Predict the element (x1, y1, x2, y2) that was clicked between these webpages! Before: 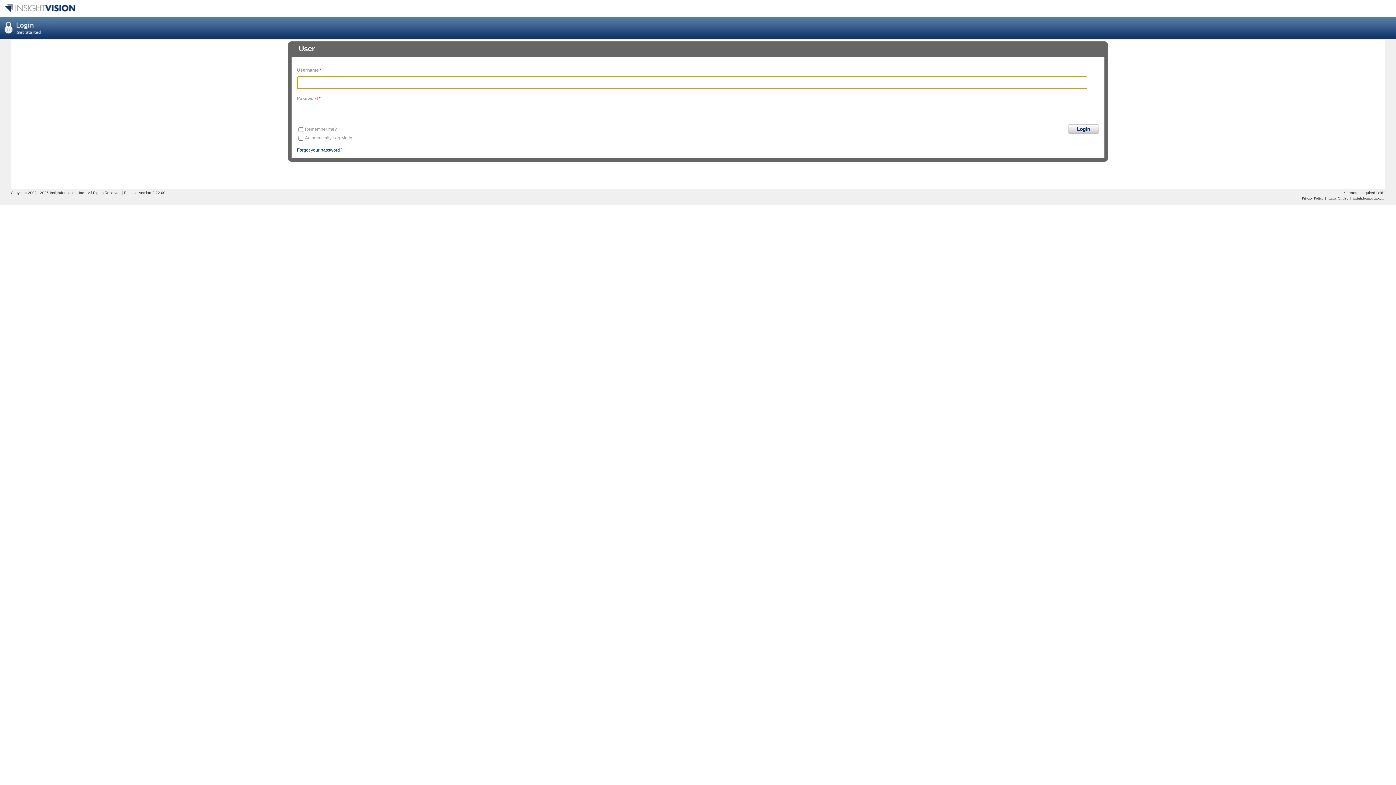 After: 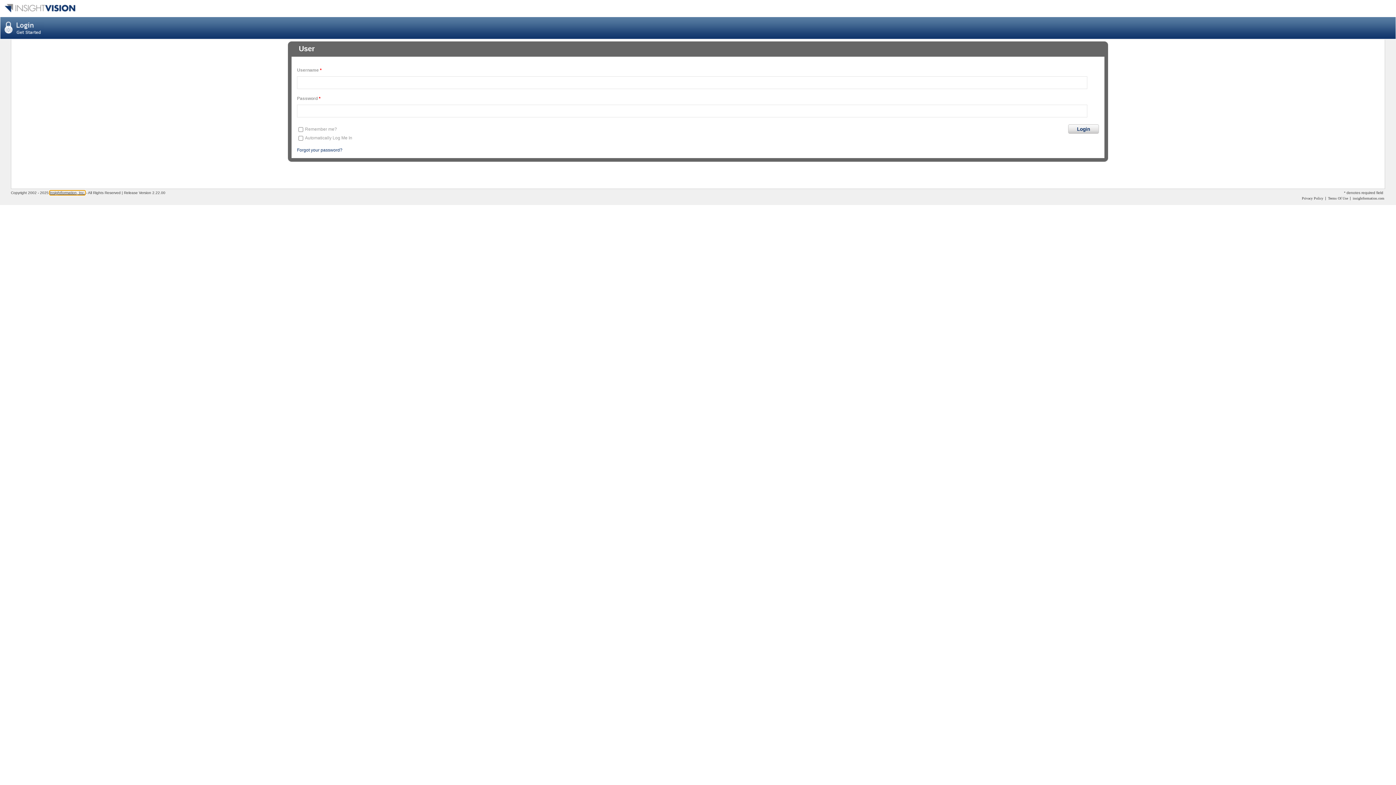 Action: label: Insightformation, Inc. bbox: (49, 190, 85, 194)